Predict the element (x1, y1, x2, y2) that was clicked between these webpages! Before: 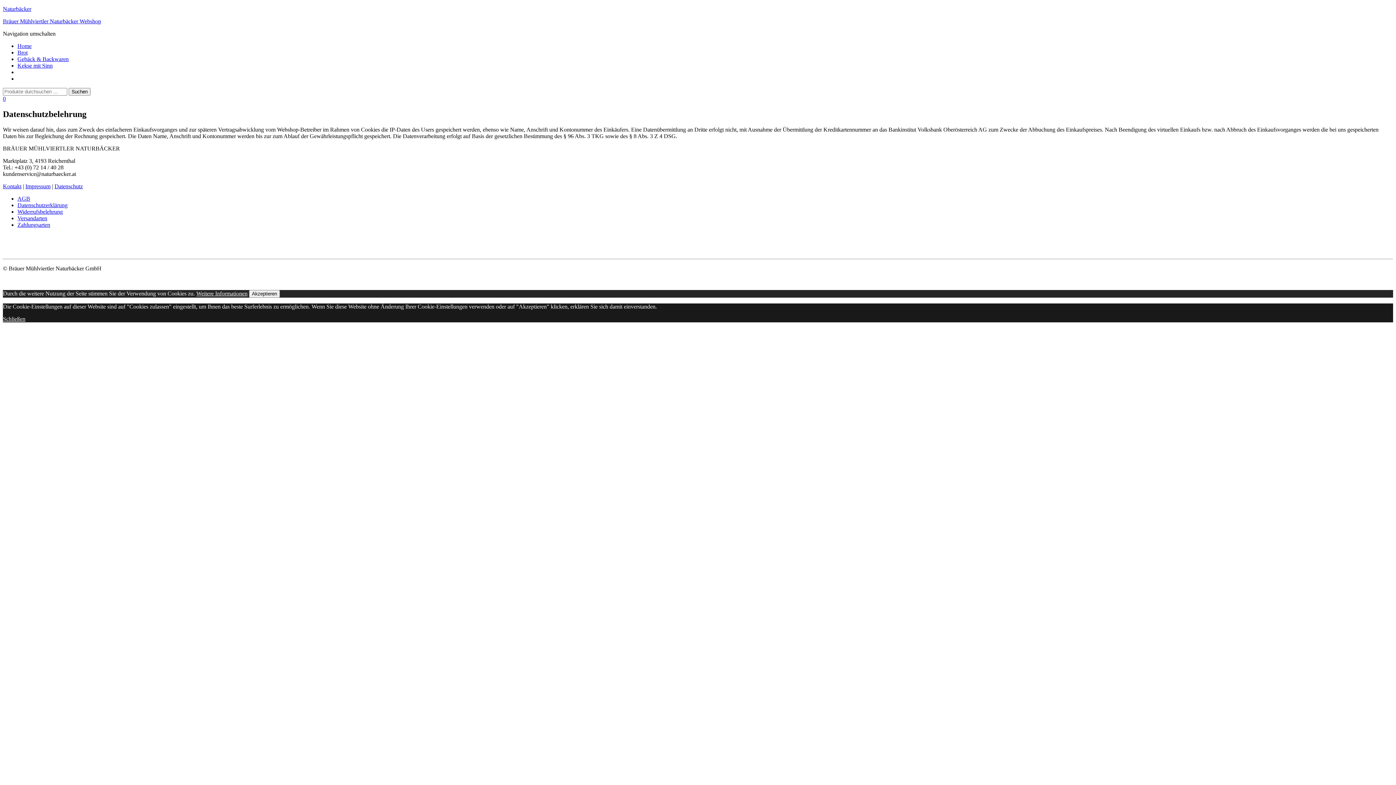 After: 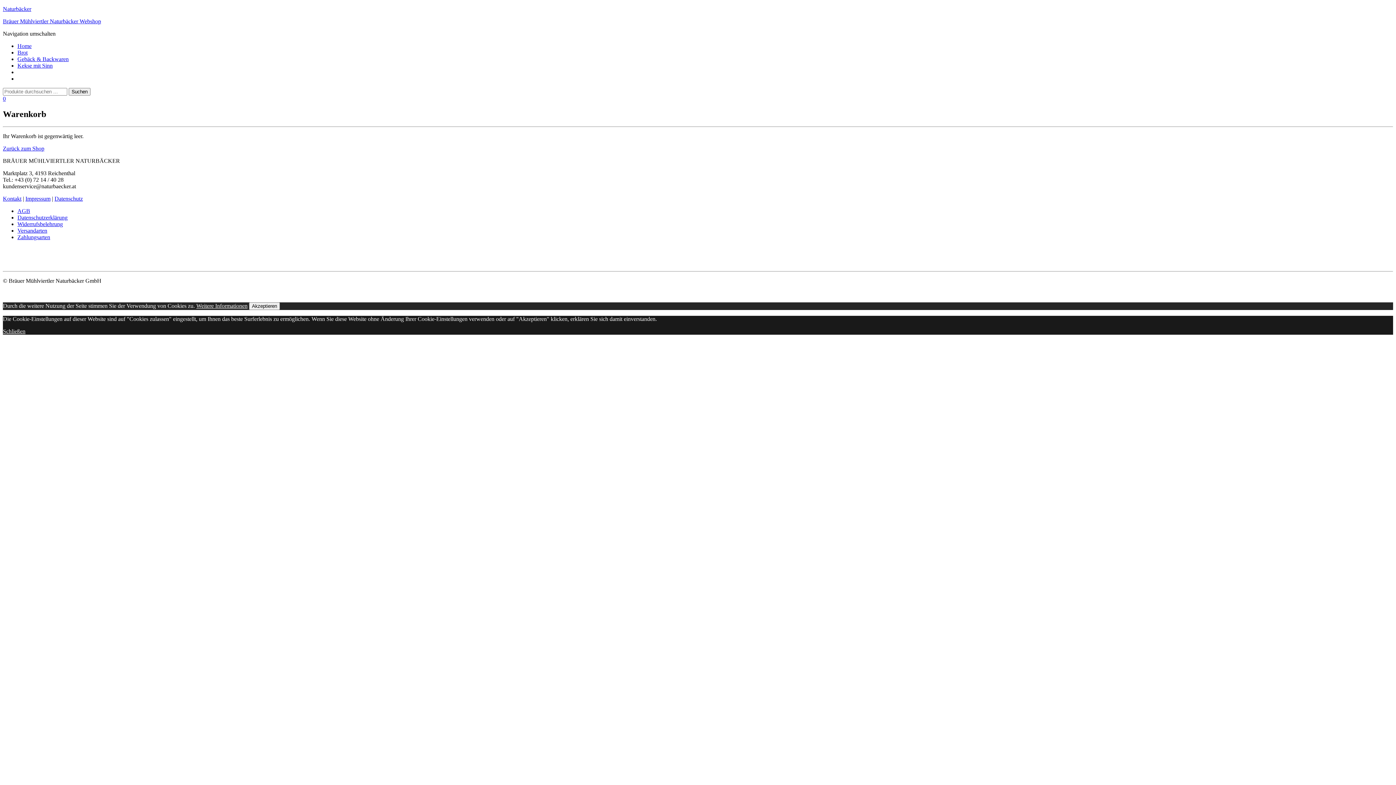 Action: bbox: (2, 95, 5, 101) label: 0